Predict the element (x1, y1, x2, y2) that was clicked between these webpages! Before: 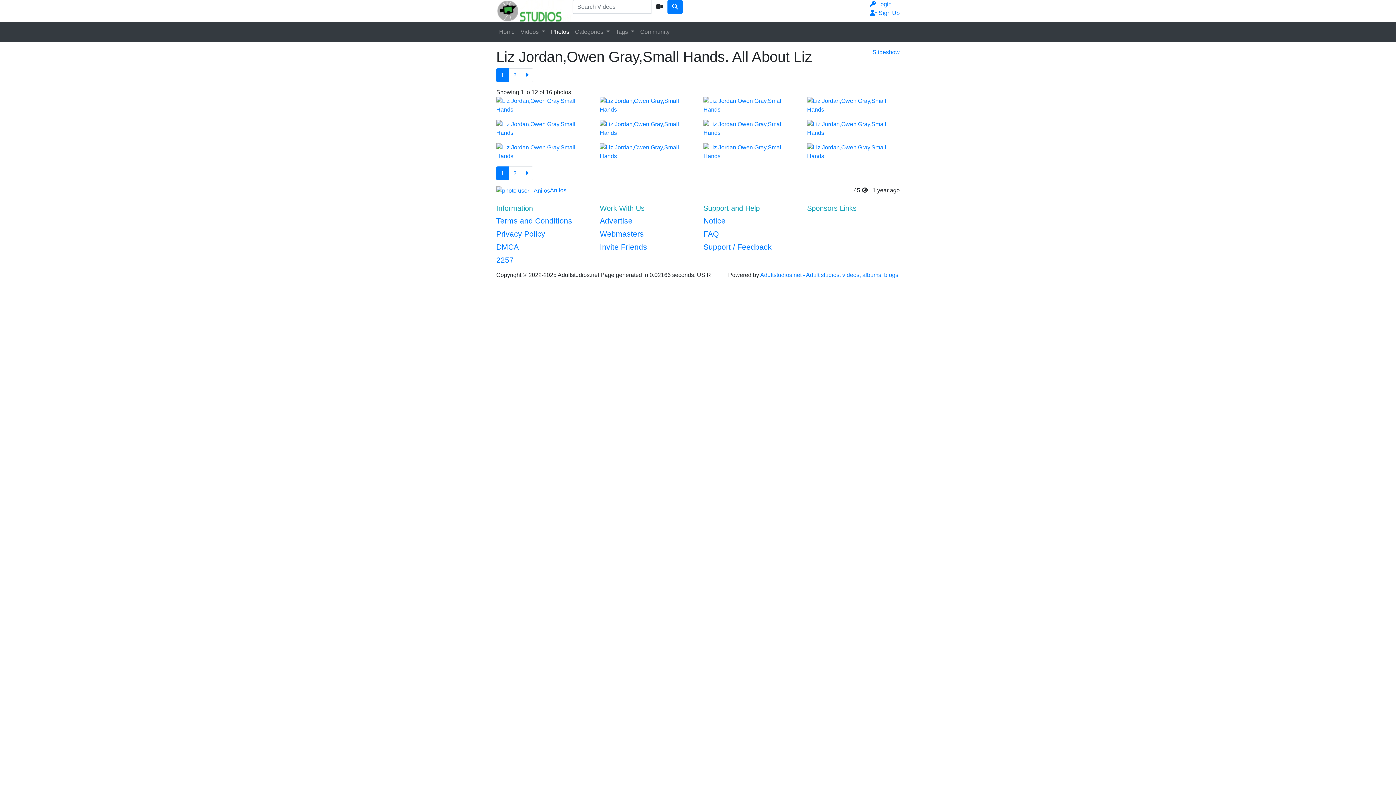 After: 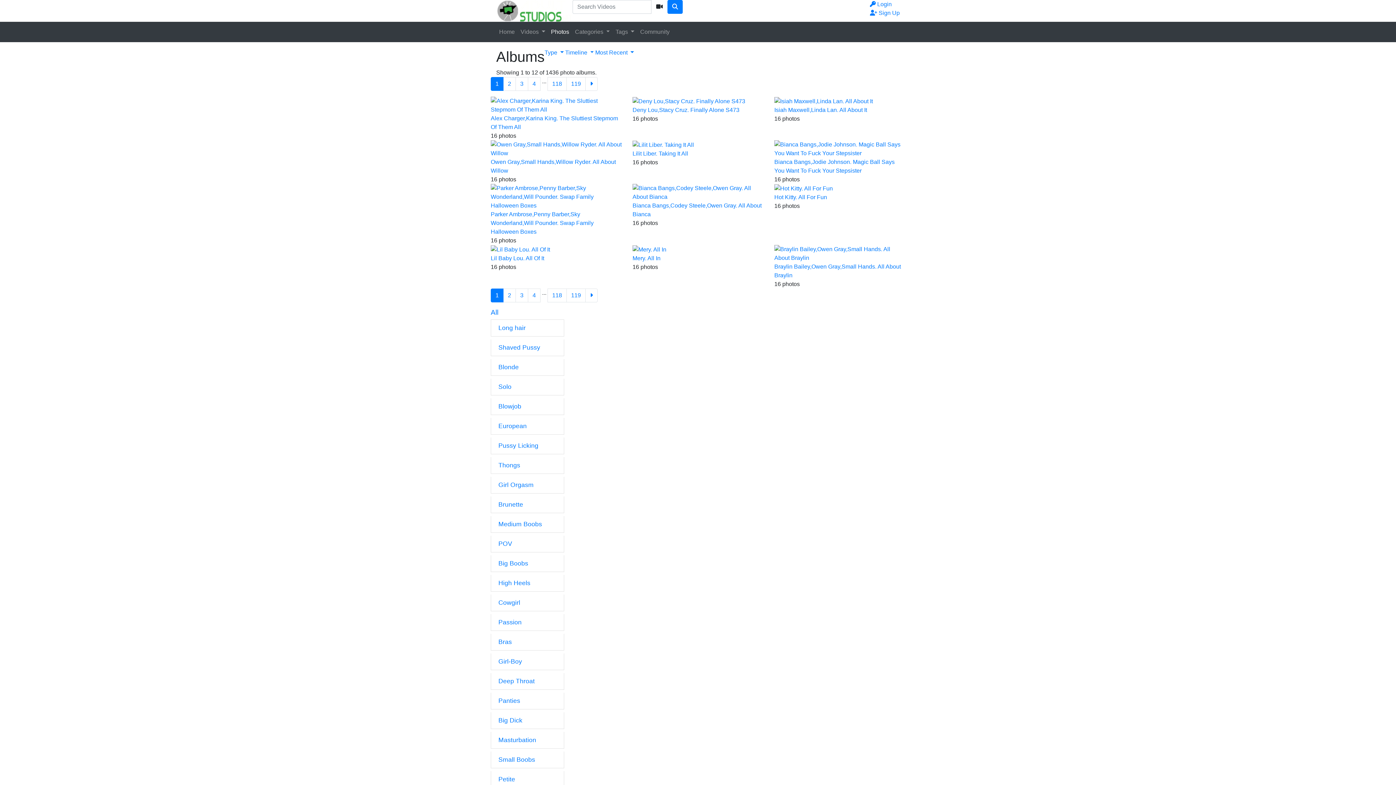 Action: bbox: (548, 24, 572, 39) label: Photos